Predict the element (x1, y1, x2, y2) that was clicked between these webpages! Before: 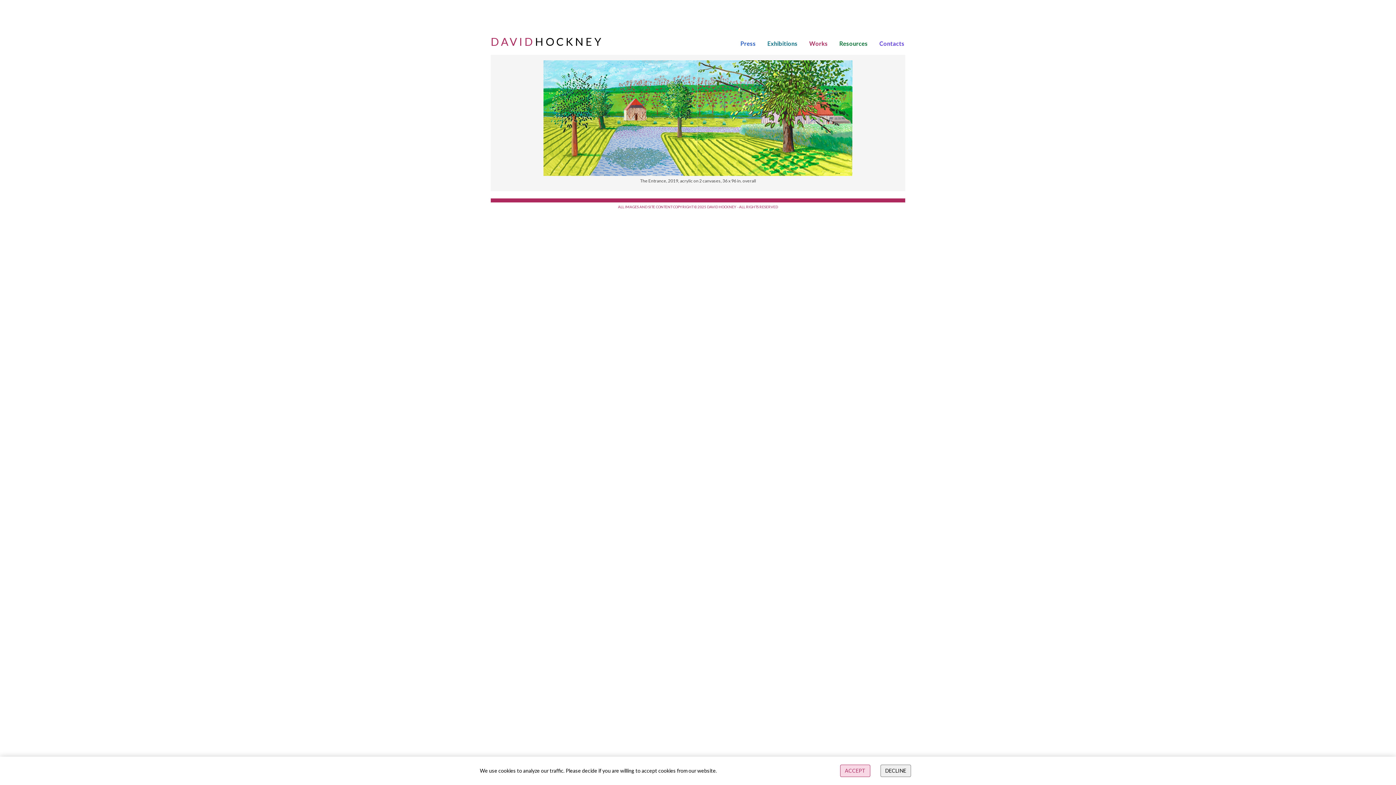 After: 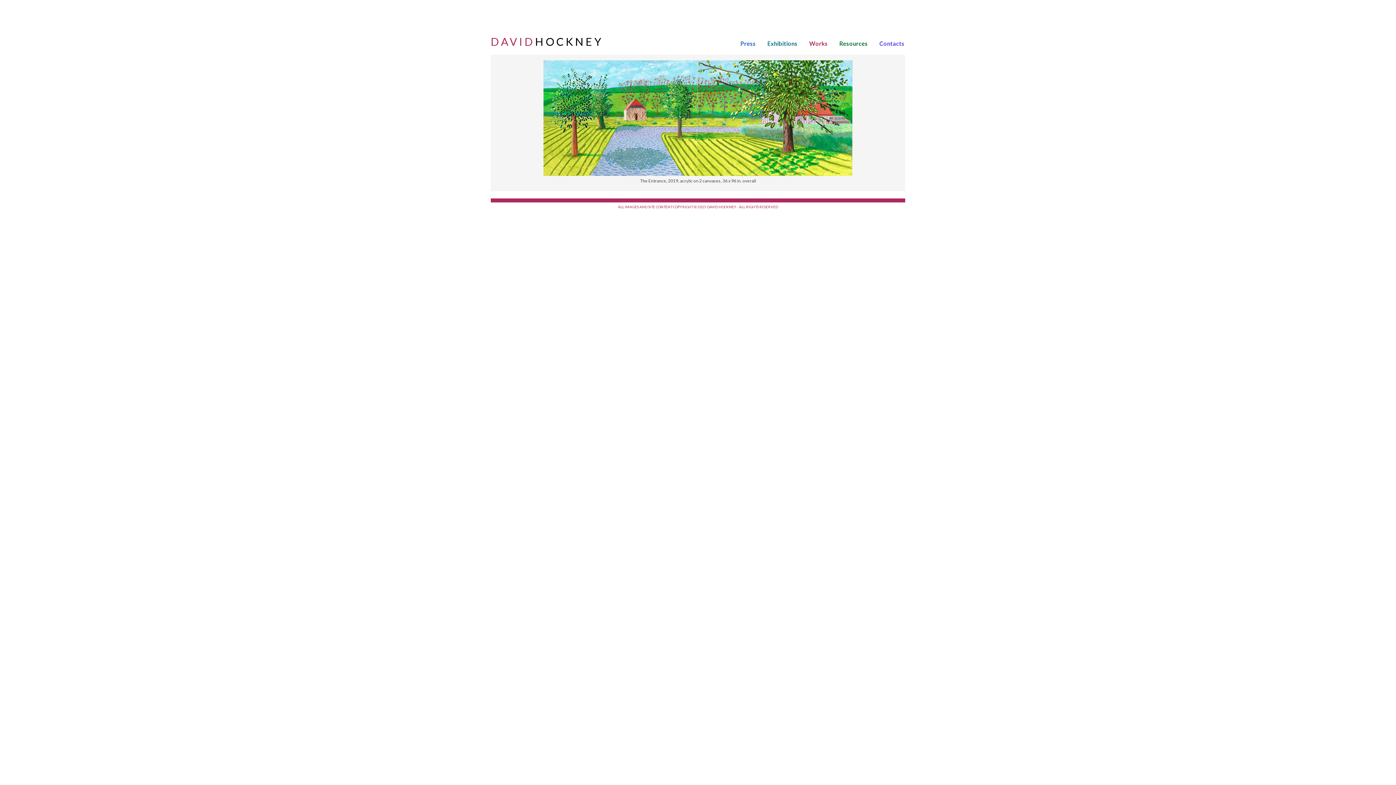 Action: bbox: (880, 765, 911, 777) label: DECLINE